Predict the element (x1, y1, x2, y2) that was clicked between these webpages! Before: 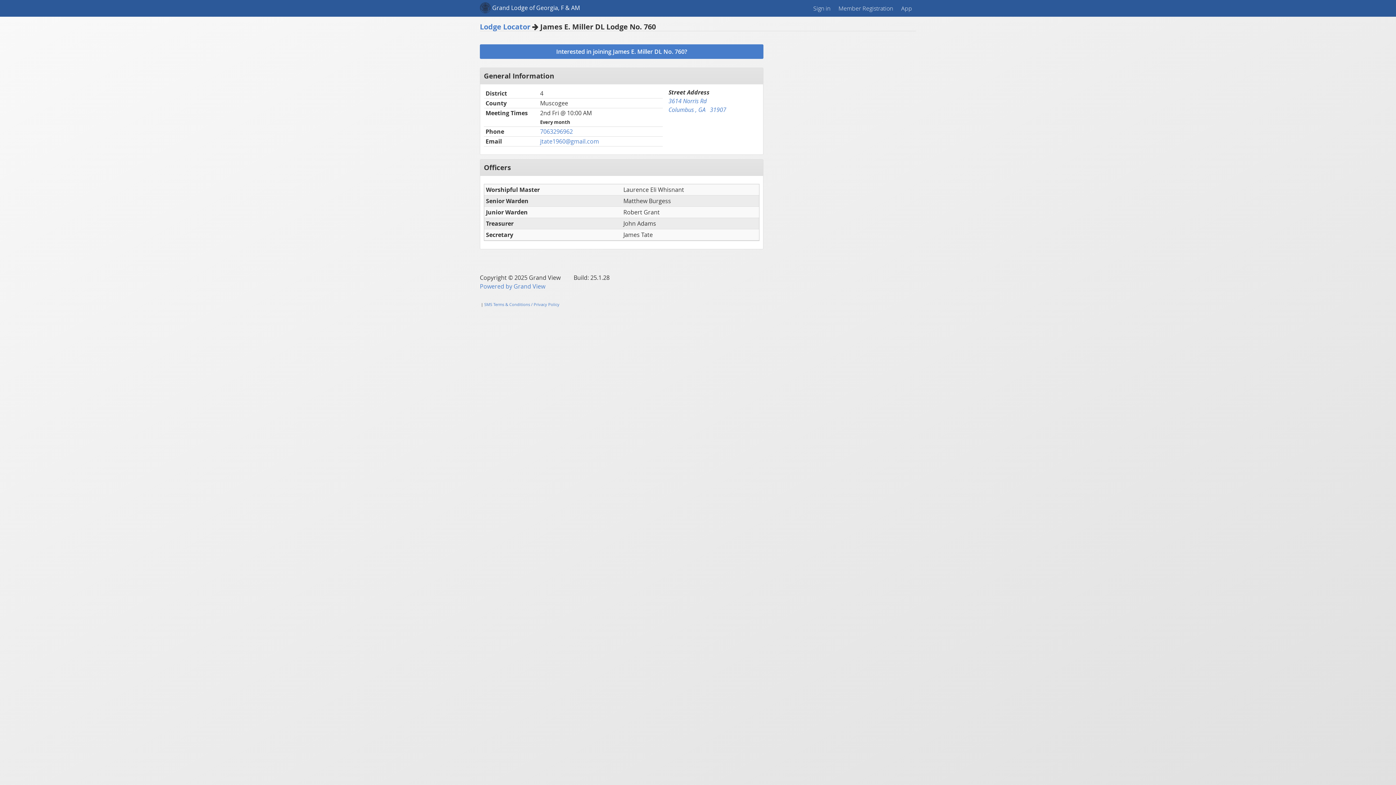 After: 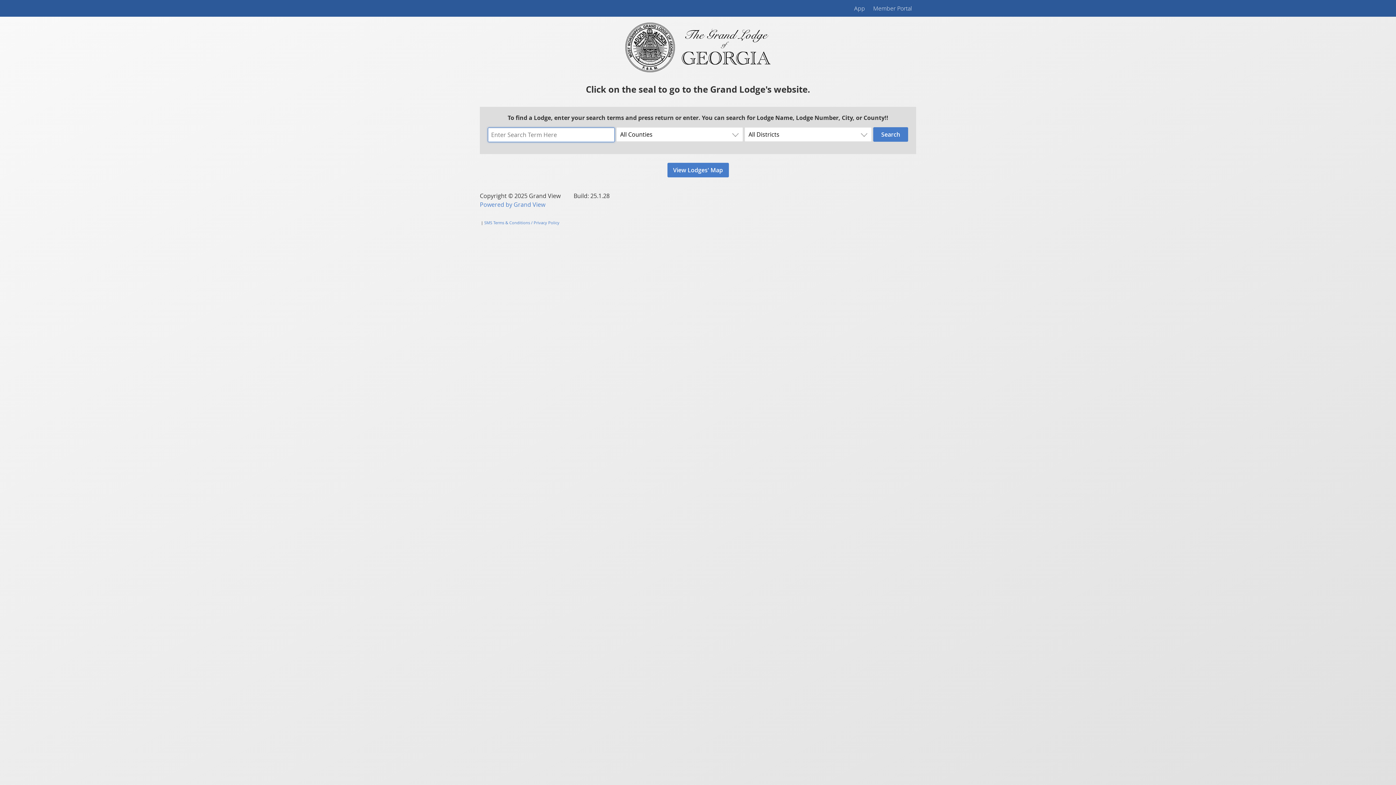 Action: label:  Grand Lodge of Georgia, F & AM bbox: (480, 3, 580, 11)